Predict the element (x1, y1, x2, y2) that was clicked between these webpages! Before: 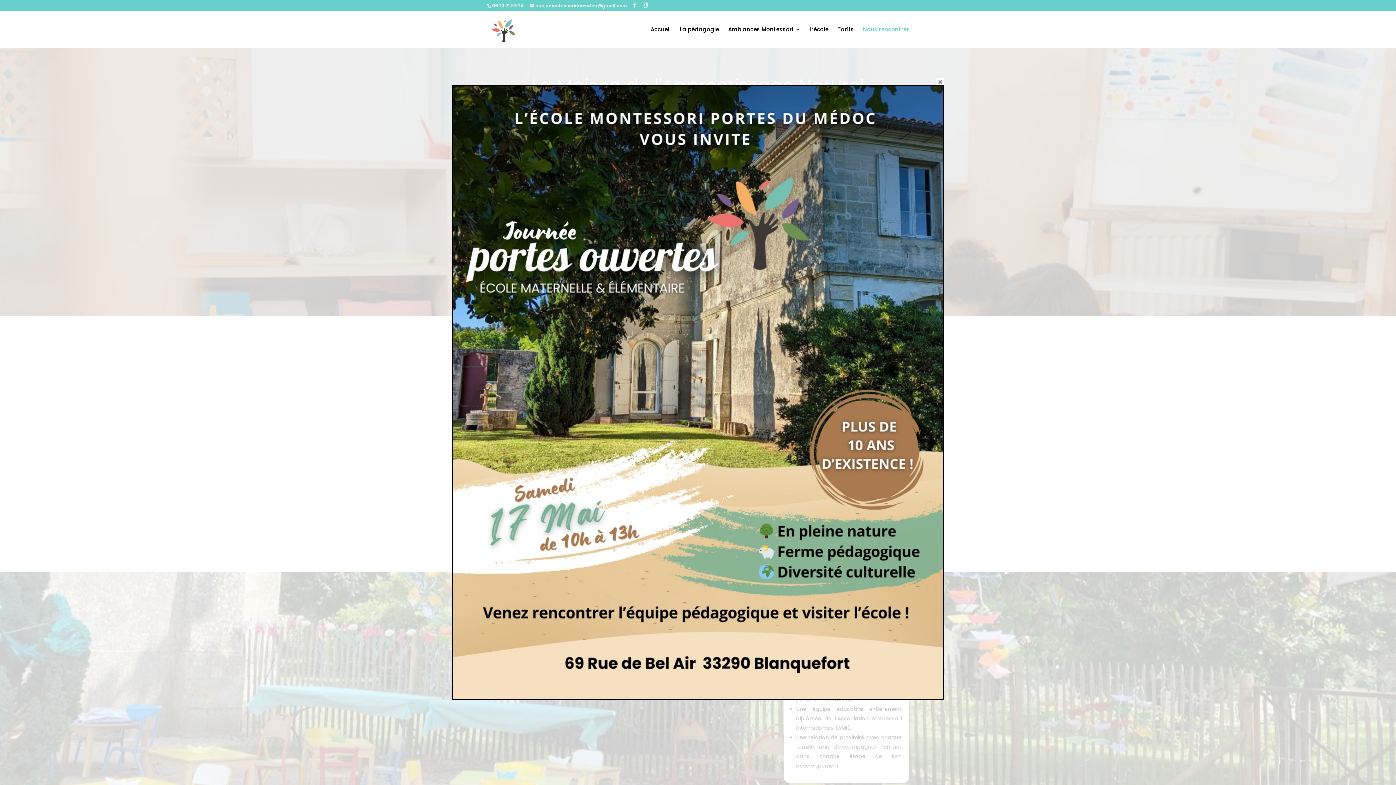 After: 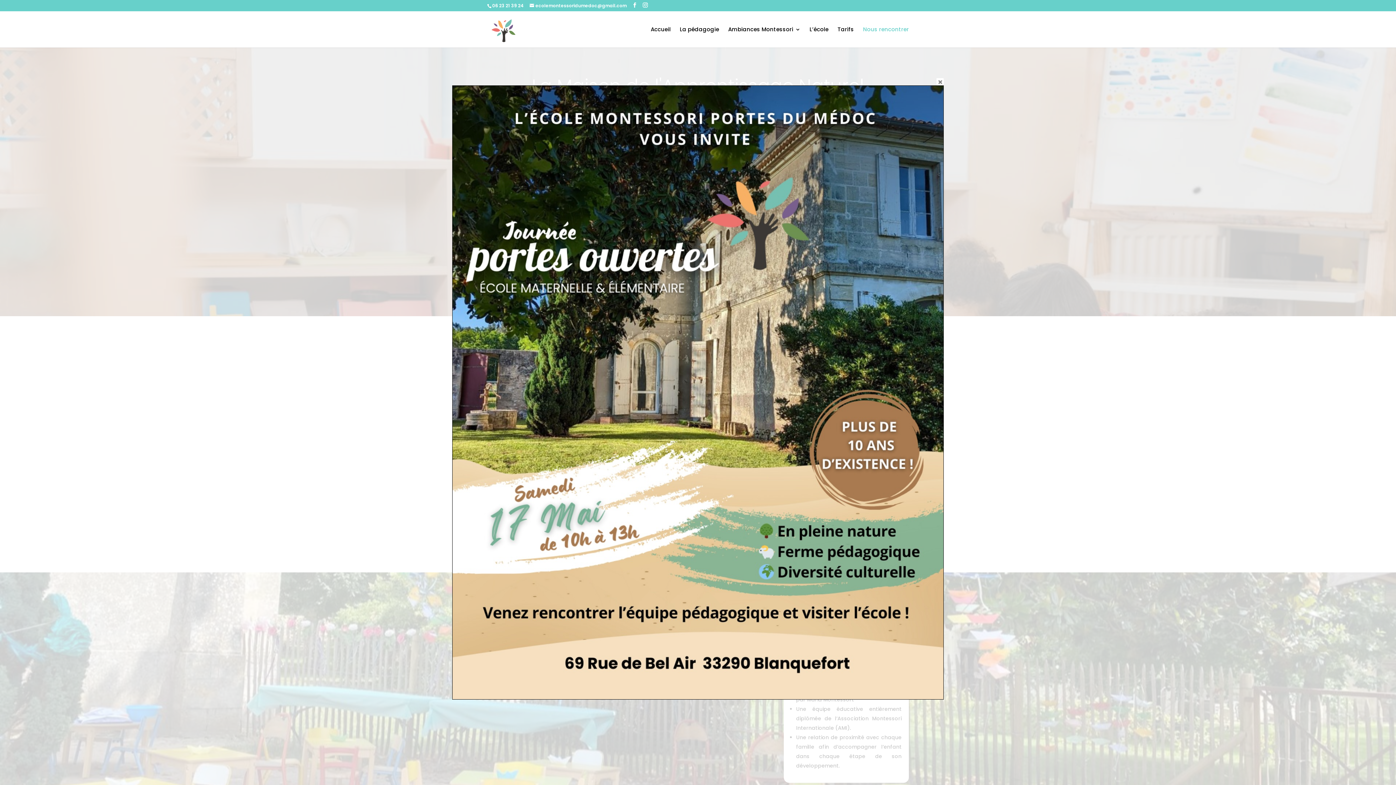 Action: bbox: (492, 2, 524, 8) label: 06 23 21 39 24